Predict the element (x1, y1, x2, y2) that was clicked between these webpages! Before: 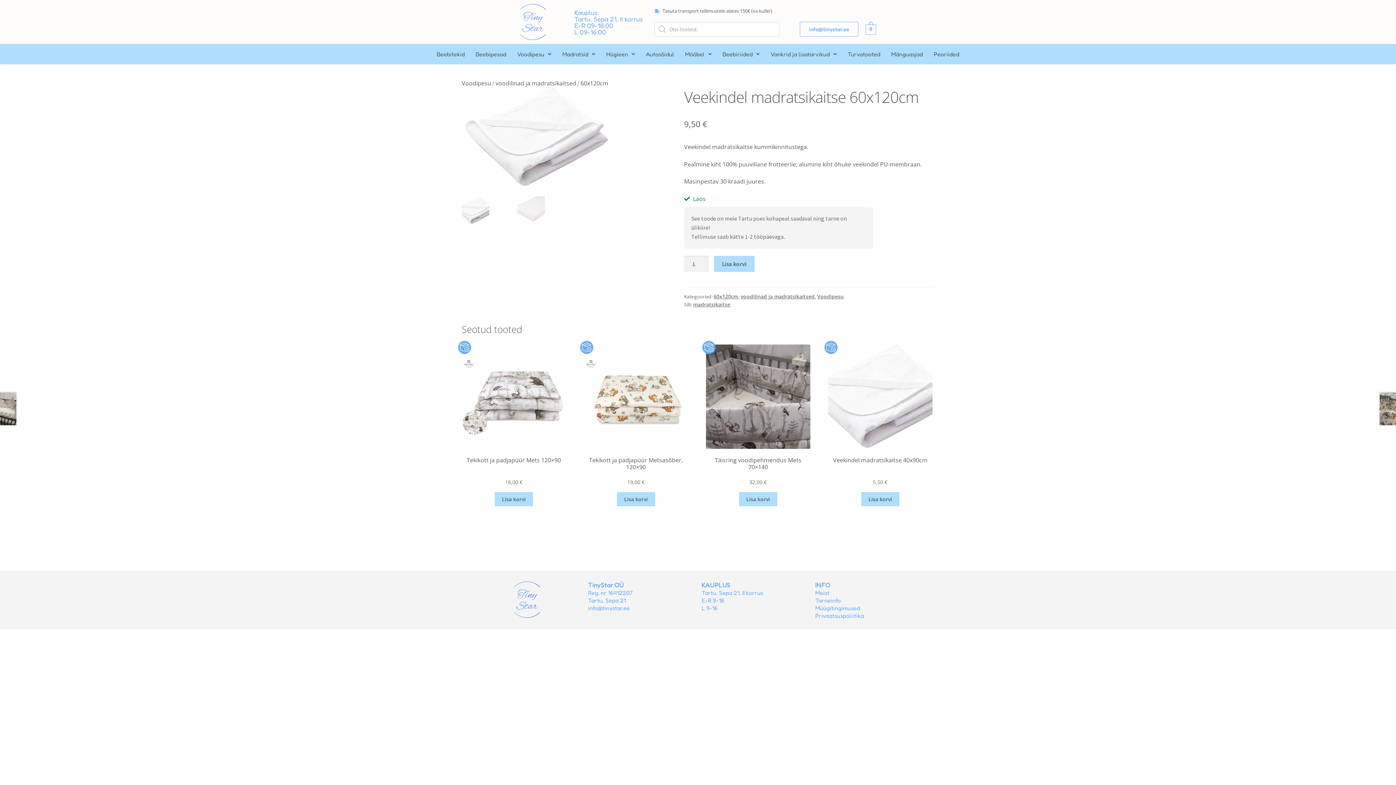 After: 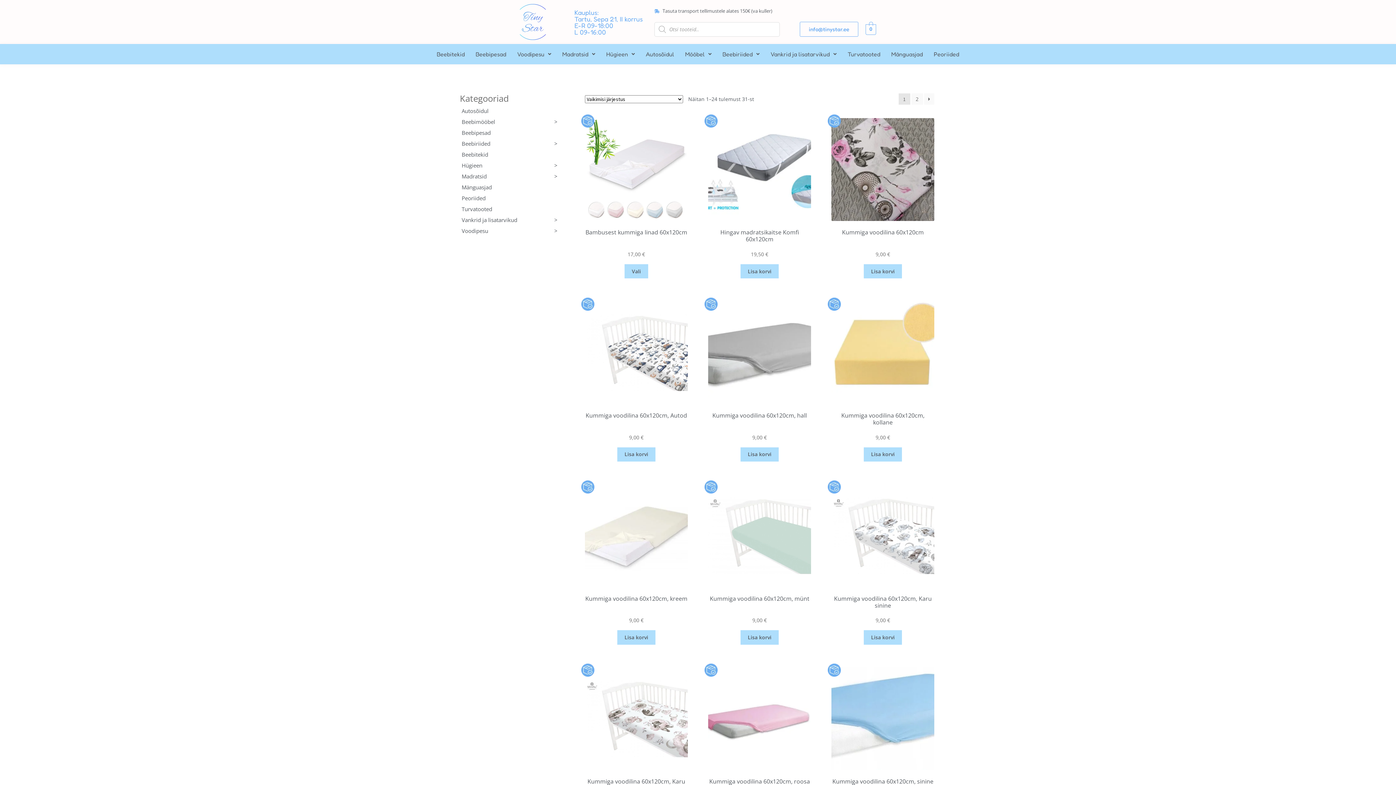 Action: label: 60x120cm bbox: (713, 293, 738, 300)